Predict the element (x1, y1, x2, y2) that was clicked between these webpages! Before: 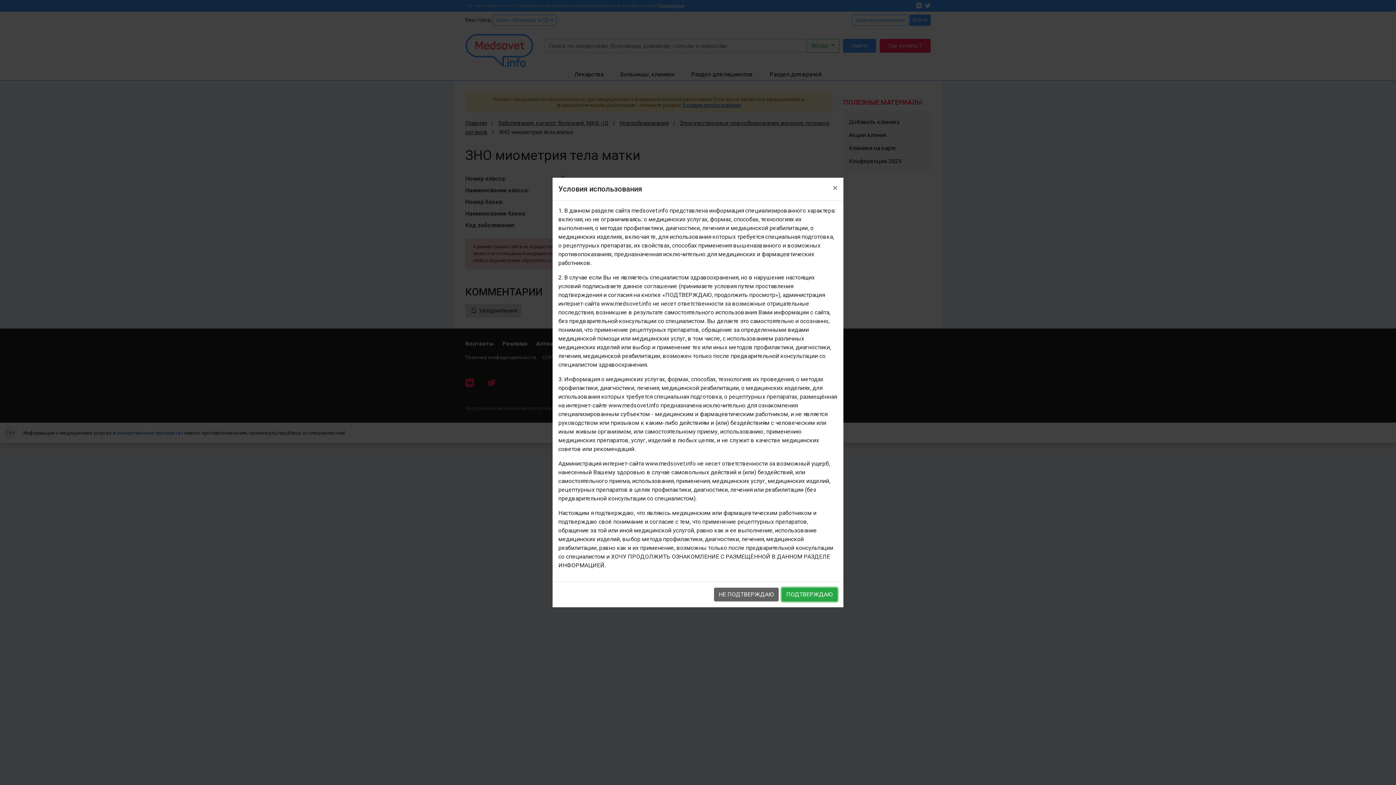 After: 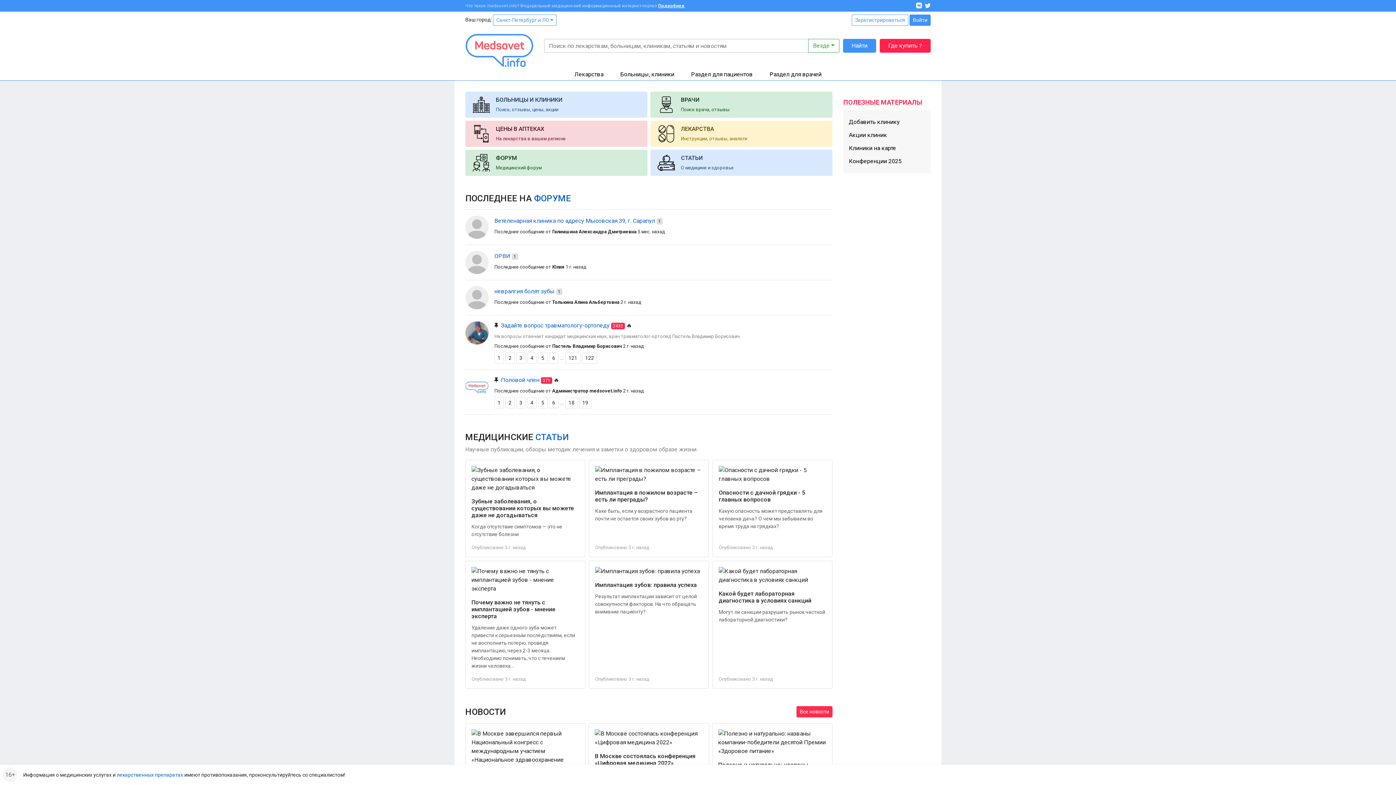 Action: label: НЕ ПОДТВЕРЖДАЮ bbox: (714, 588, 778, 601)